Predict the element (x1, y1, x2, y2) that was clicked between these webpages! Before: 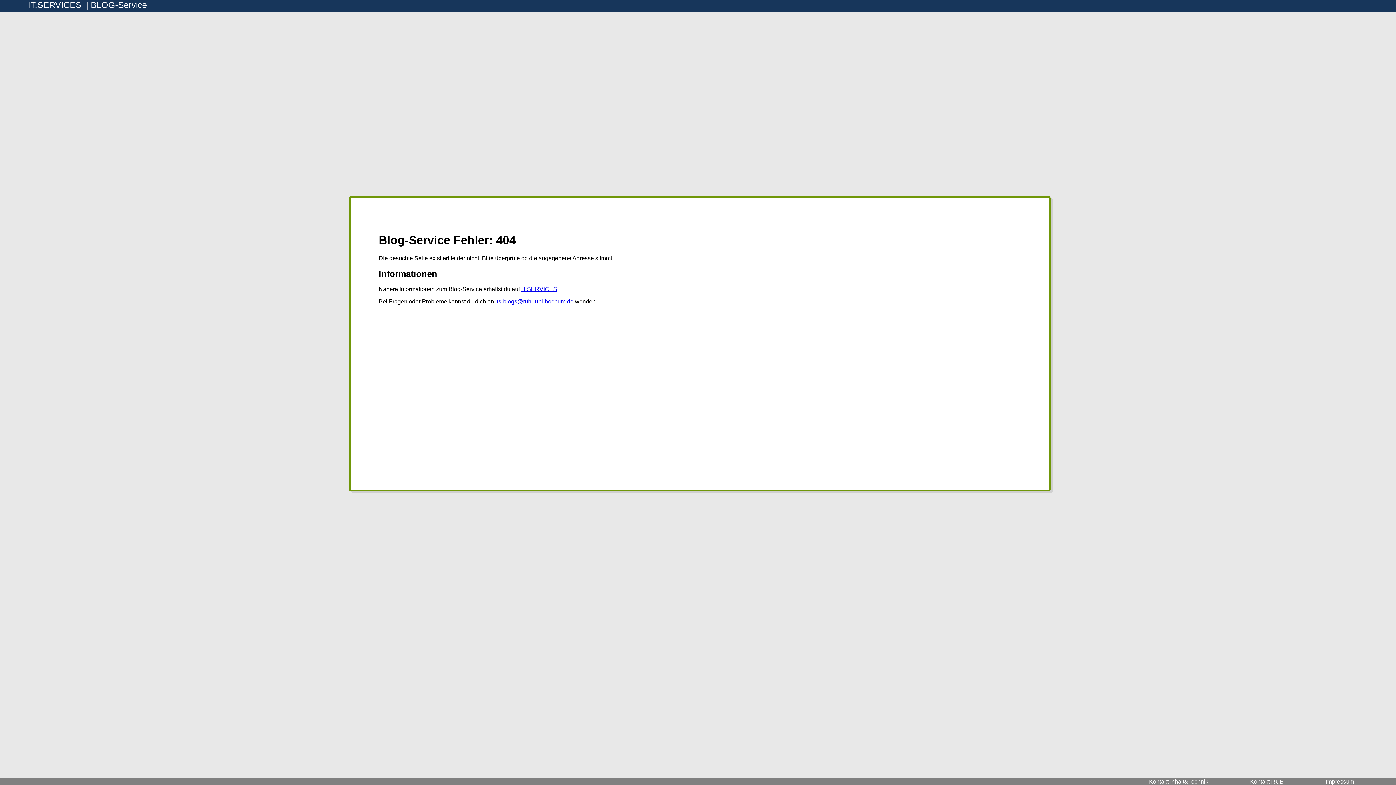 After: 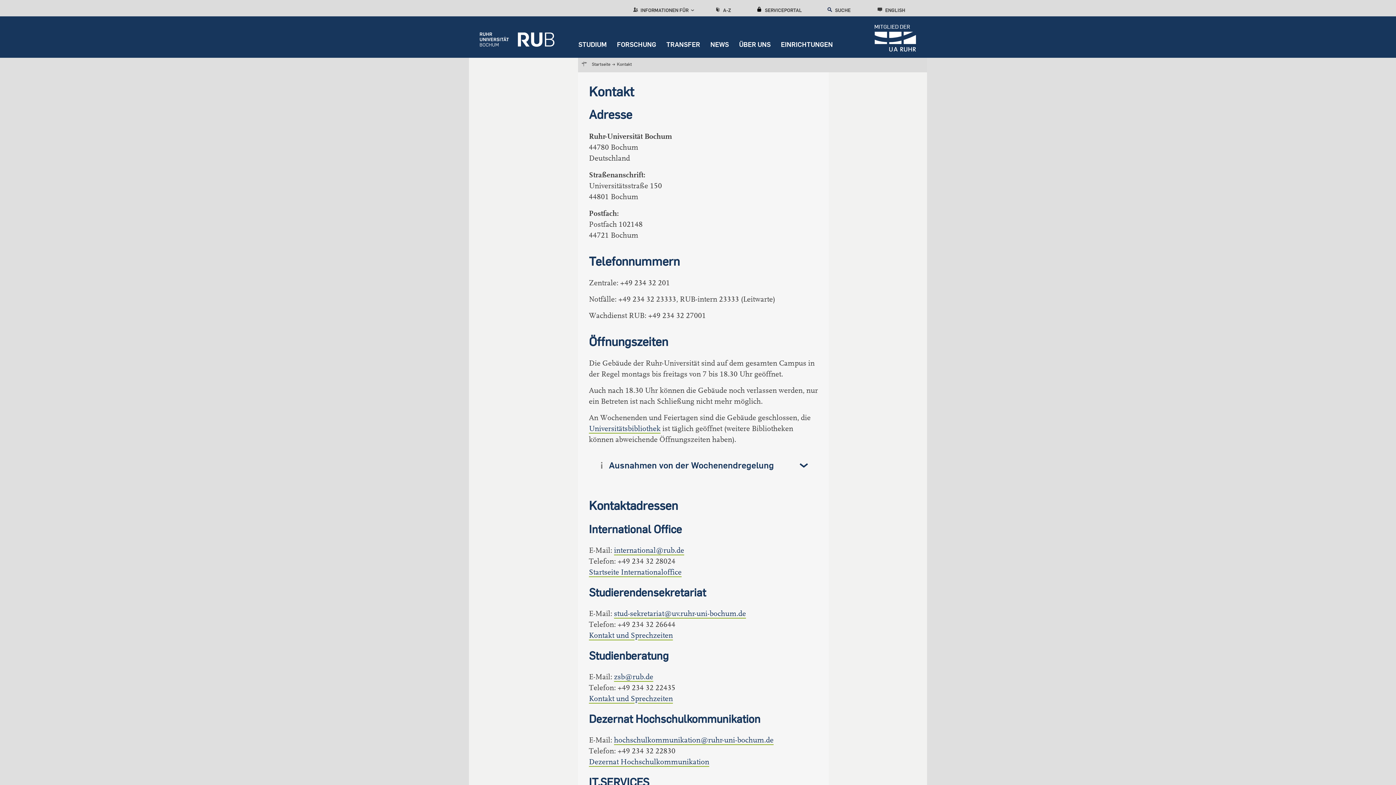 Action: bbox: (1250, 778, 1326, 785) label: Kontakt RUB